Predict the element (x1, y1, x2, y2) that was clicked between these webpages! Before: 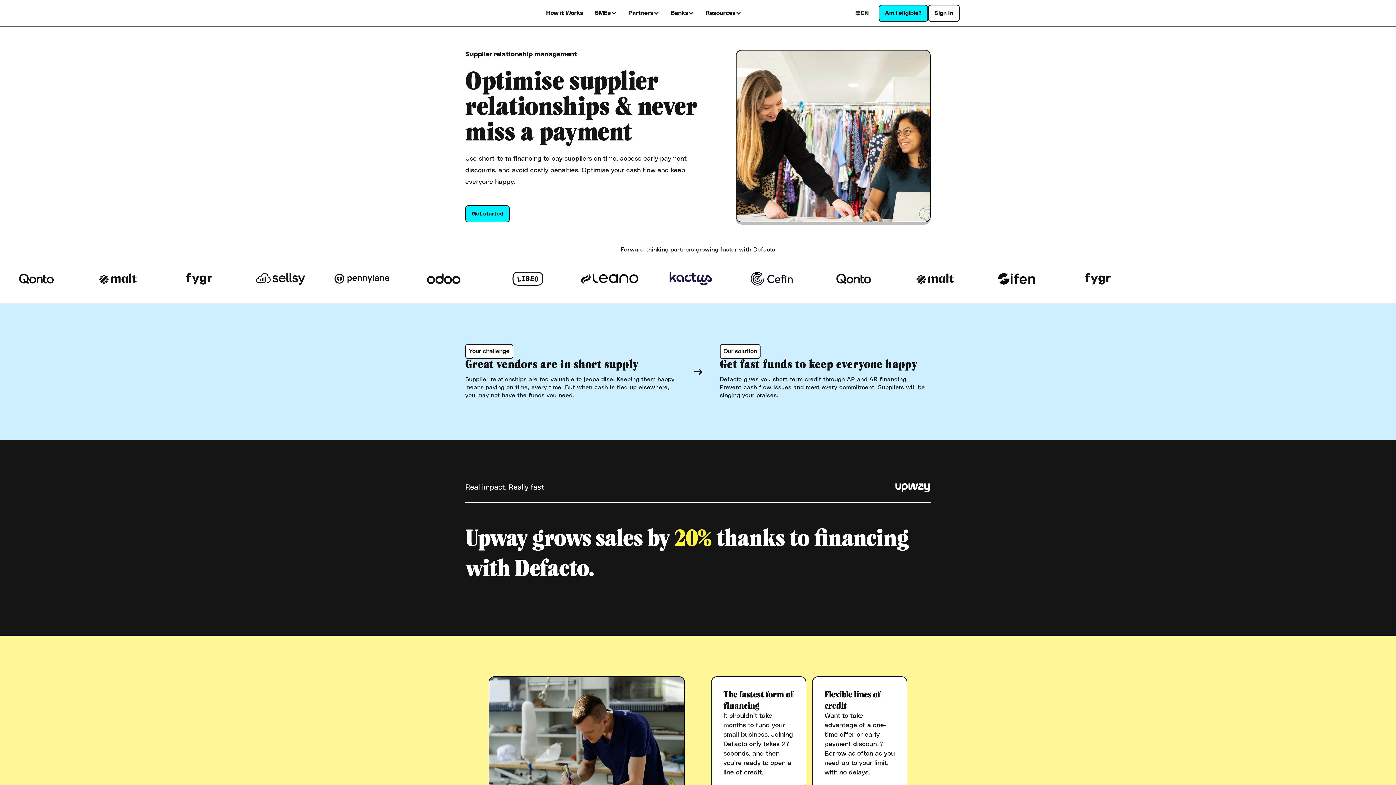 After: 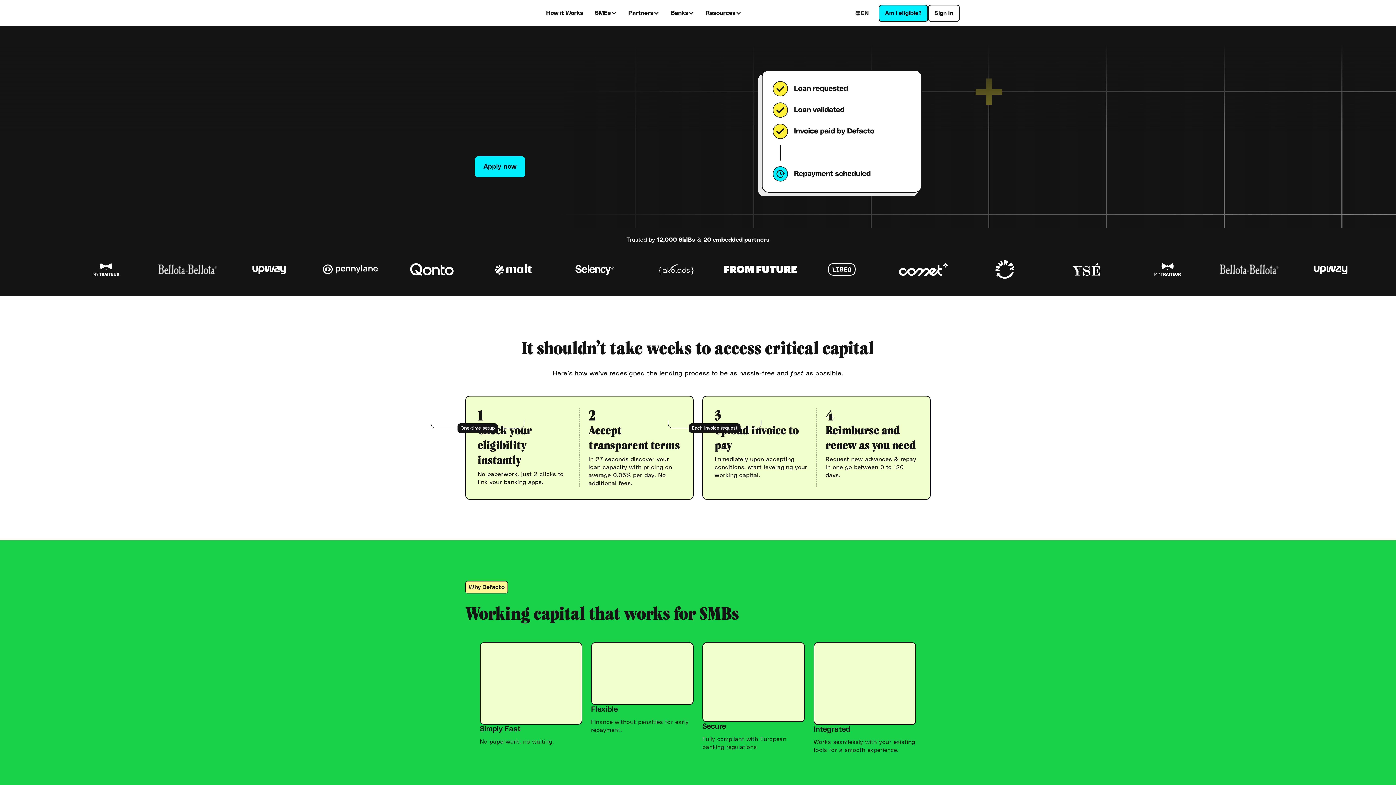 Action: label: How it Works bbox: (540, 1, 589, 24)